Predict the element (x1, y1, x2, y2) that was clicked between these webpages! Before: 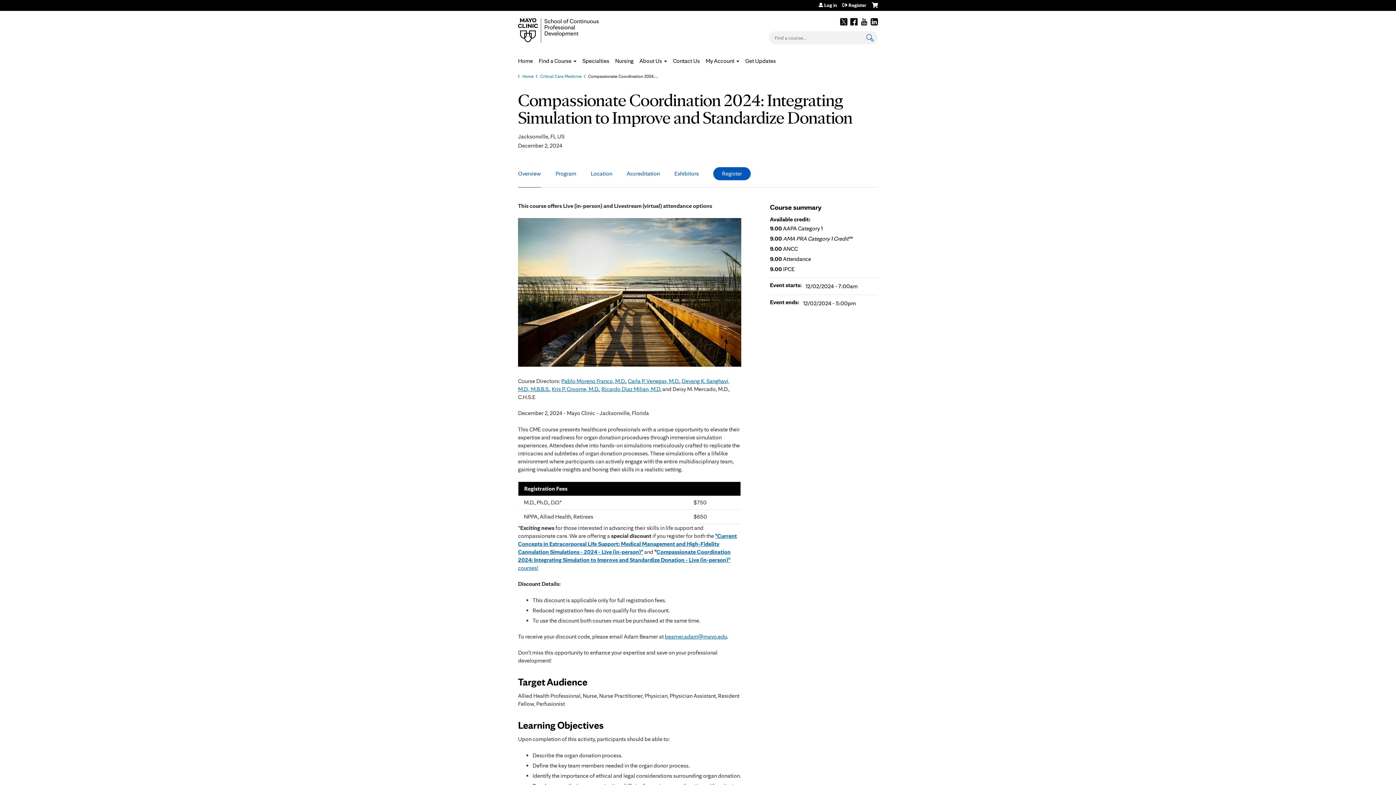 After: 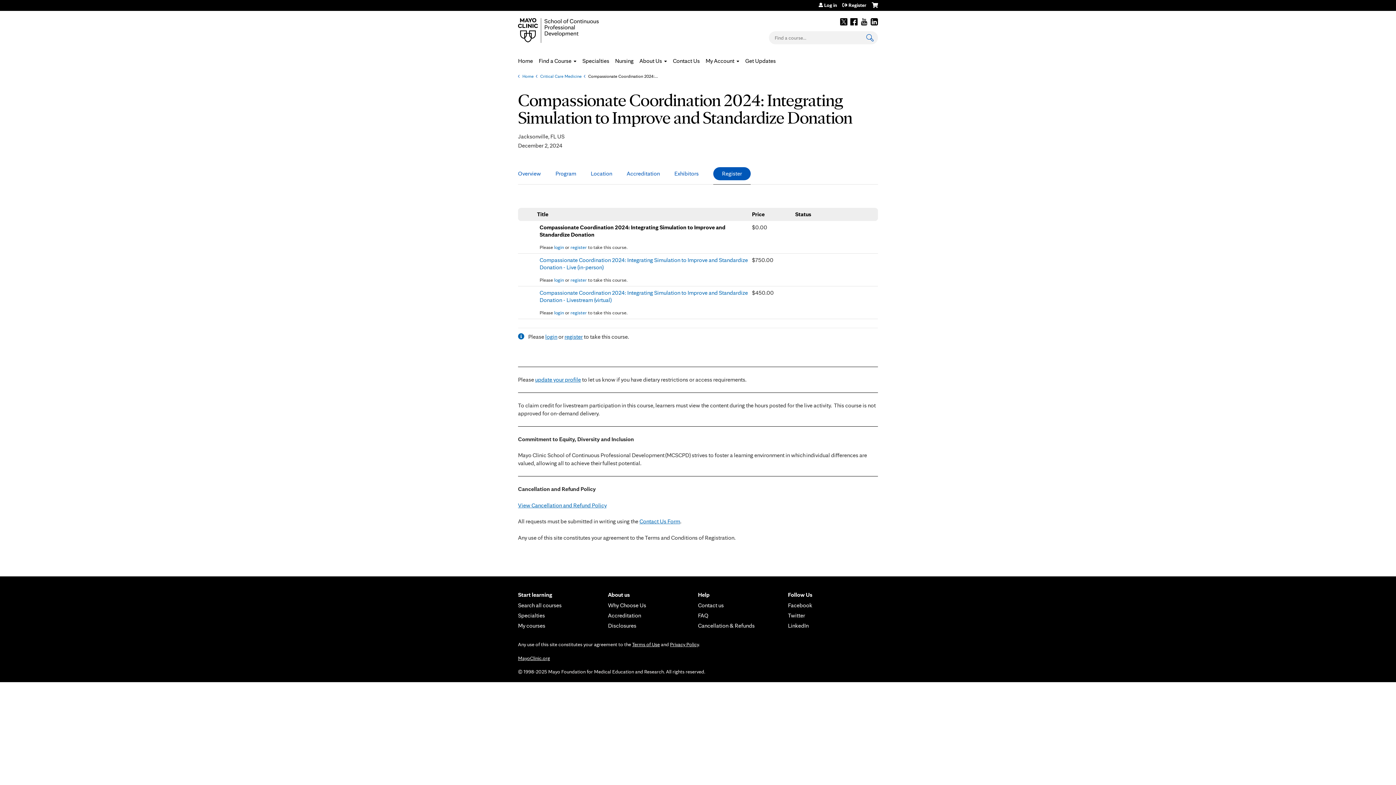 Action: label: Register bbox: (713, 167, 750, 180)